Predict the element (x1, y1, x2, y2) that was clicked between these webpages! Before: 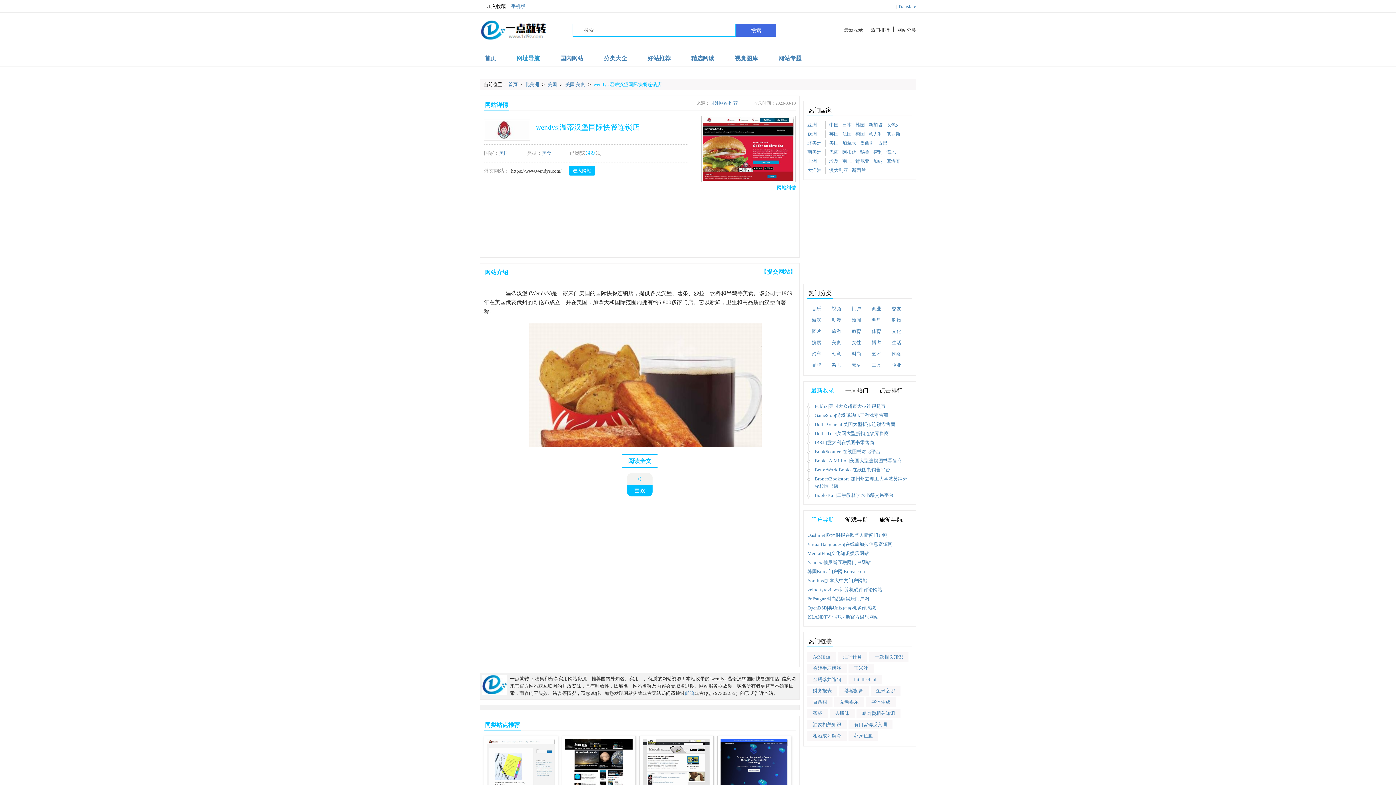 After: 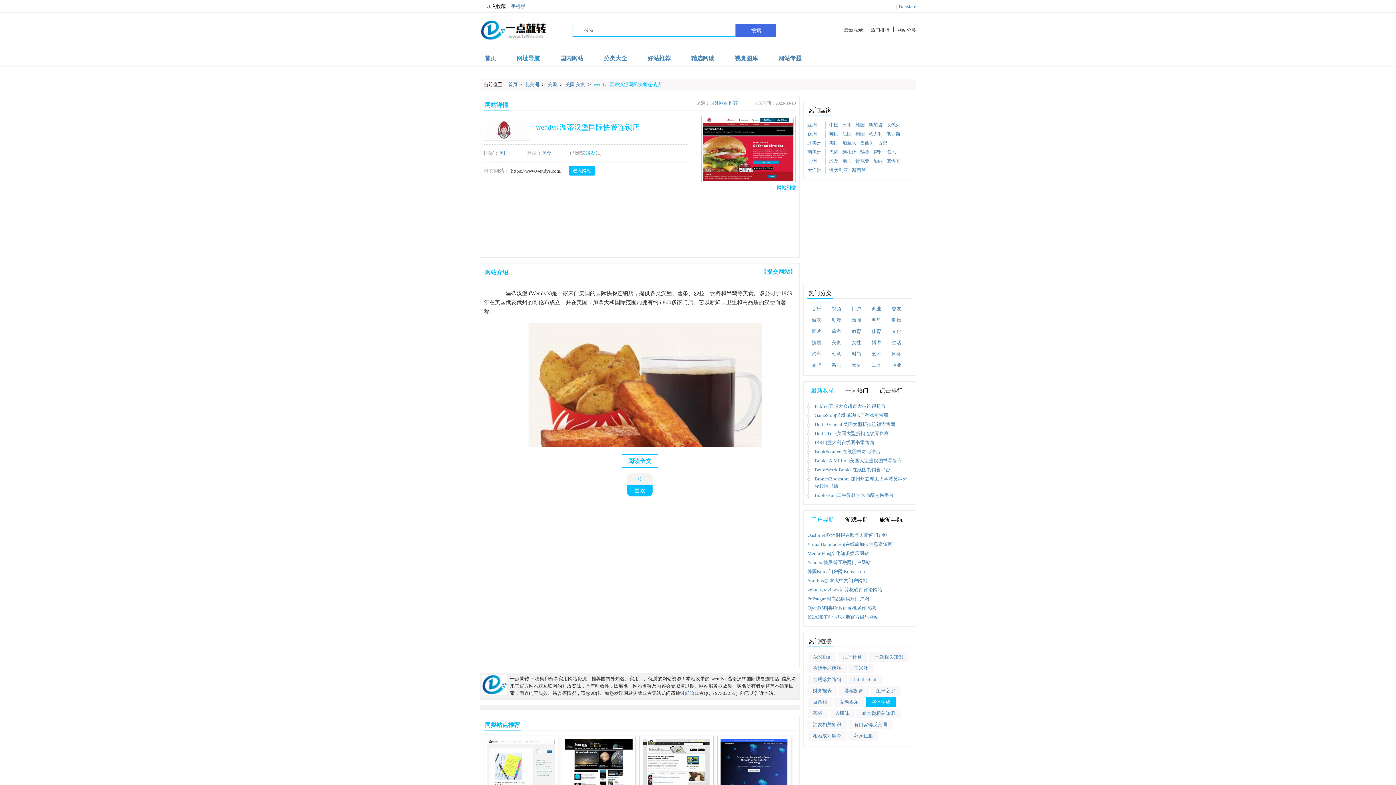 Action: bbox: (866, 697, 896, 707) label: 字体生成